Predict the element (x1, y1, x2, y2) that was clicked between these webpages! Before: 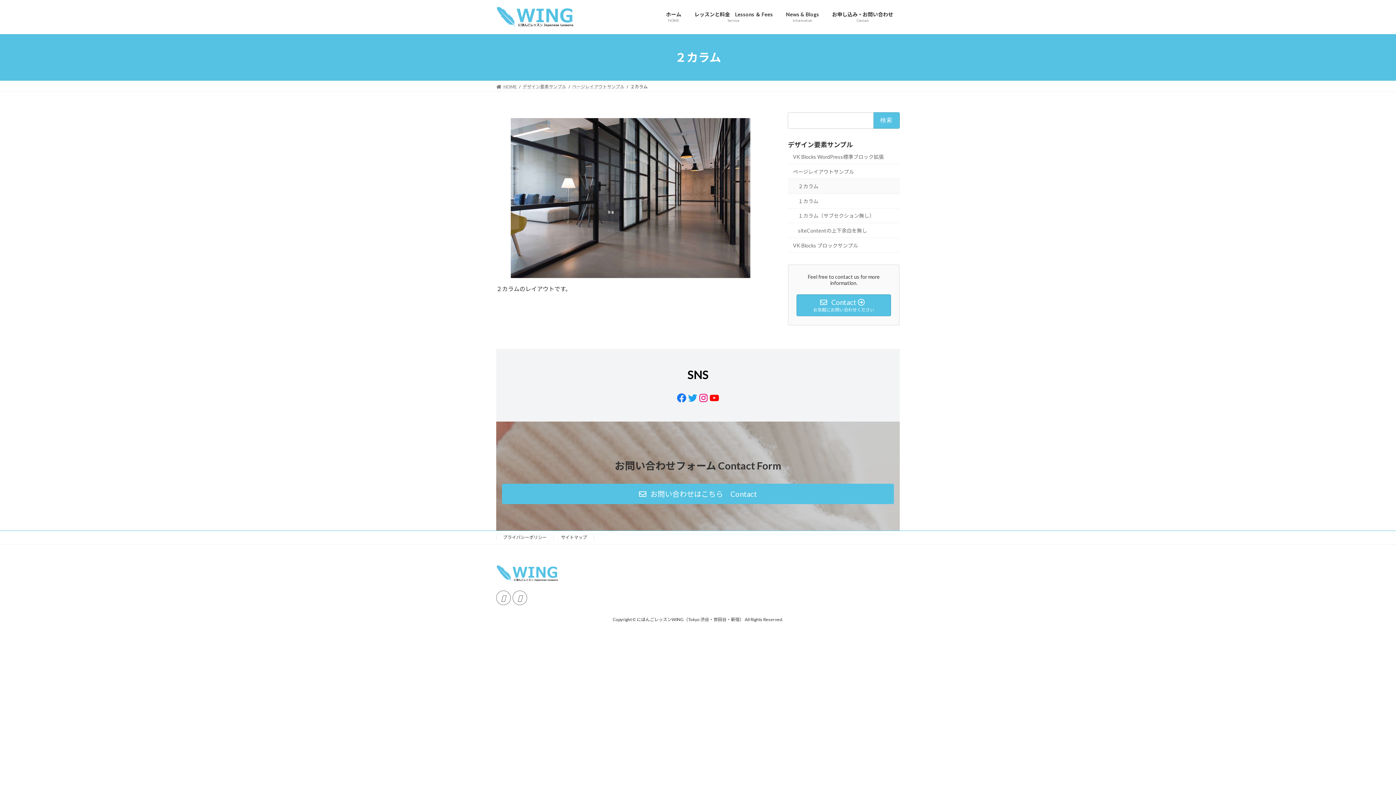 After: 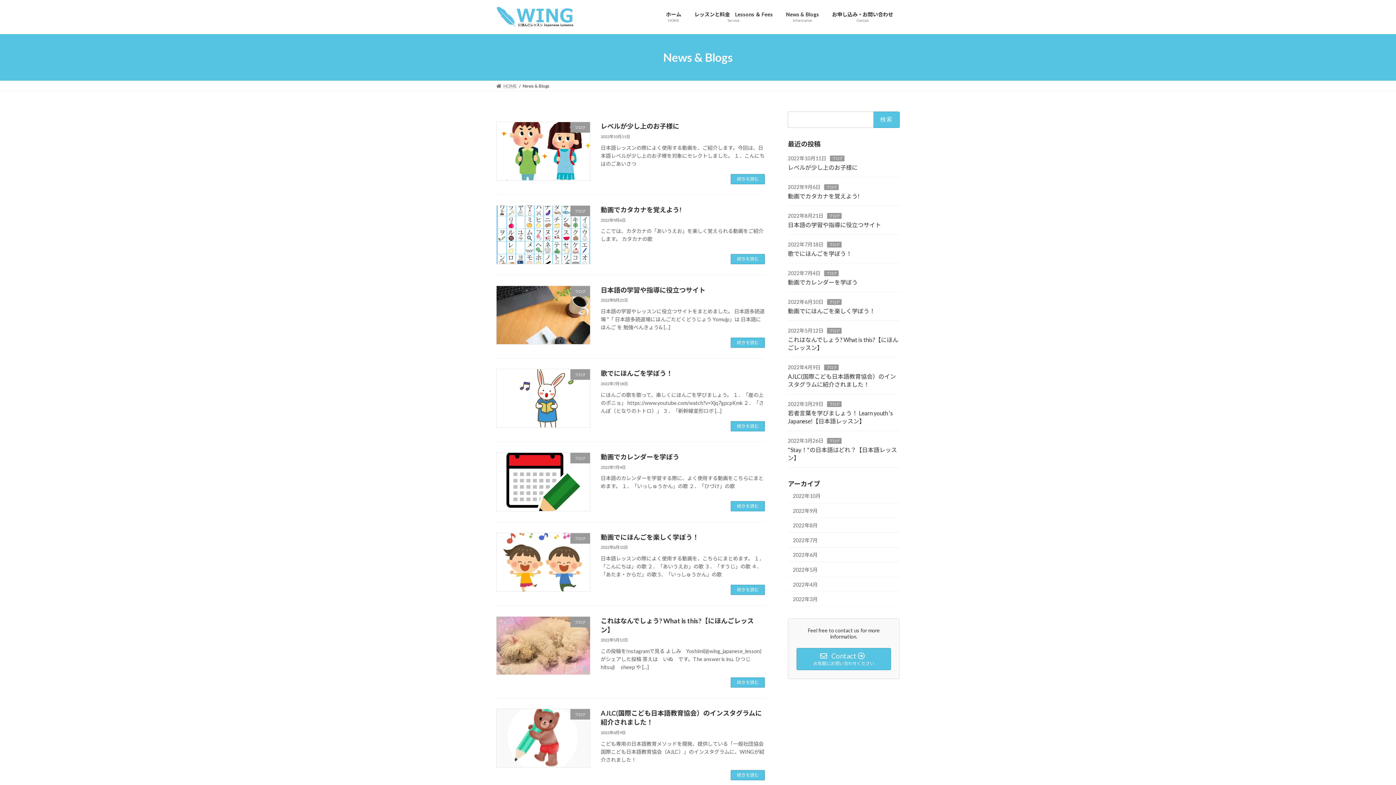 Action: bbox: (779, 5, 825, 28) label: News & Blogs
Information